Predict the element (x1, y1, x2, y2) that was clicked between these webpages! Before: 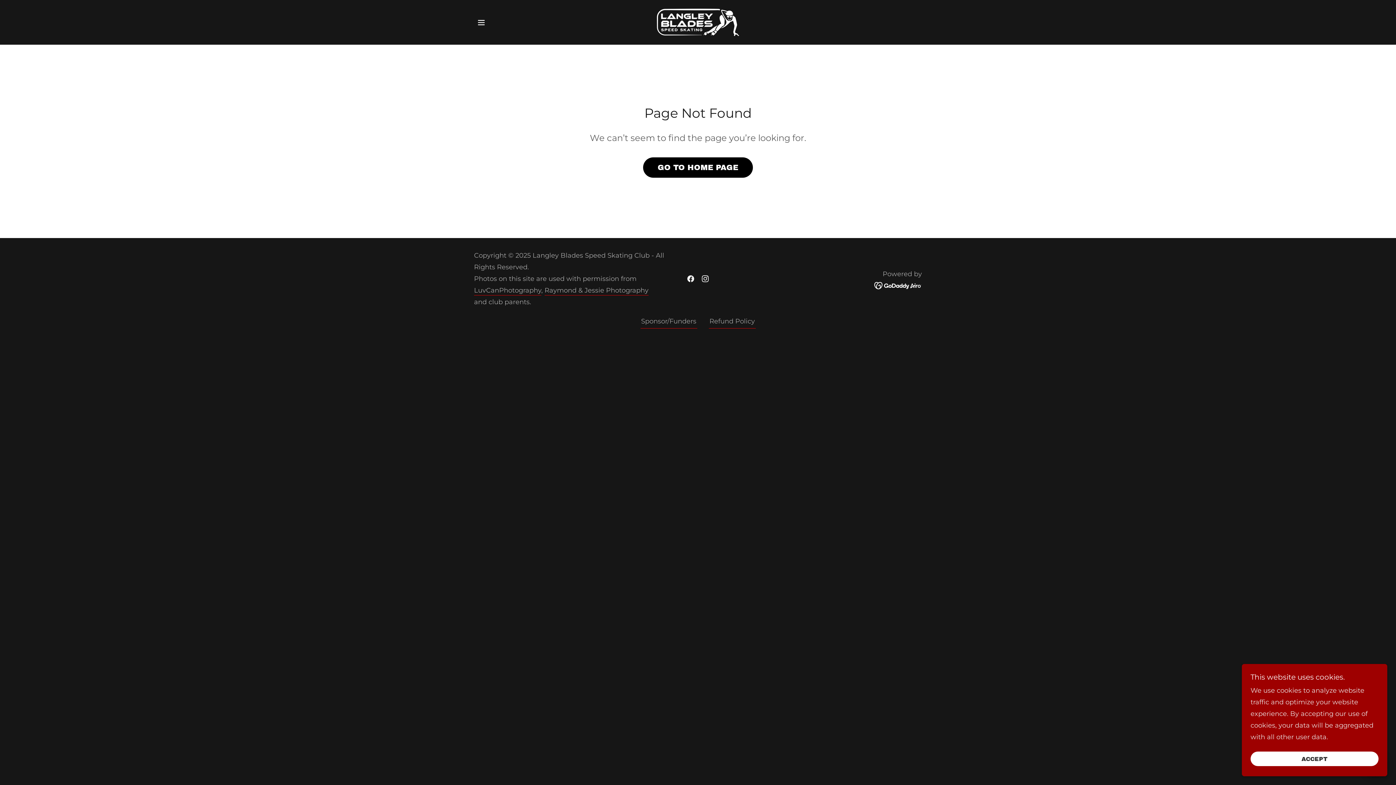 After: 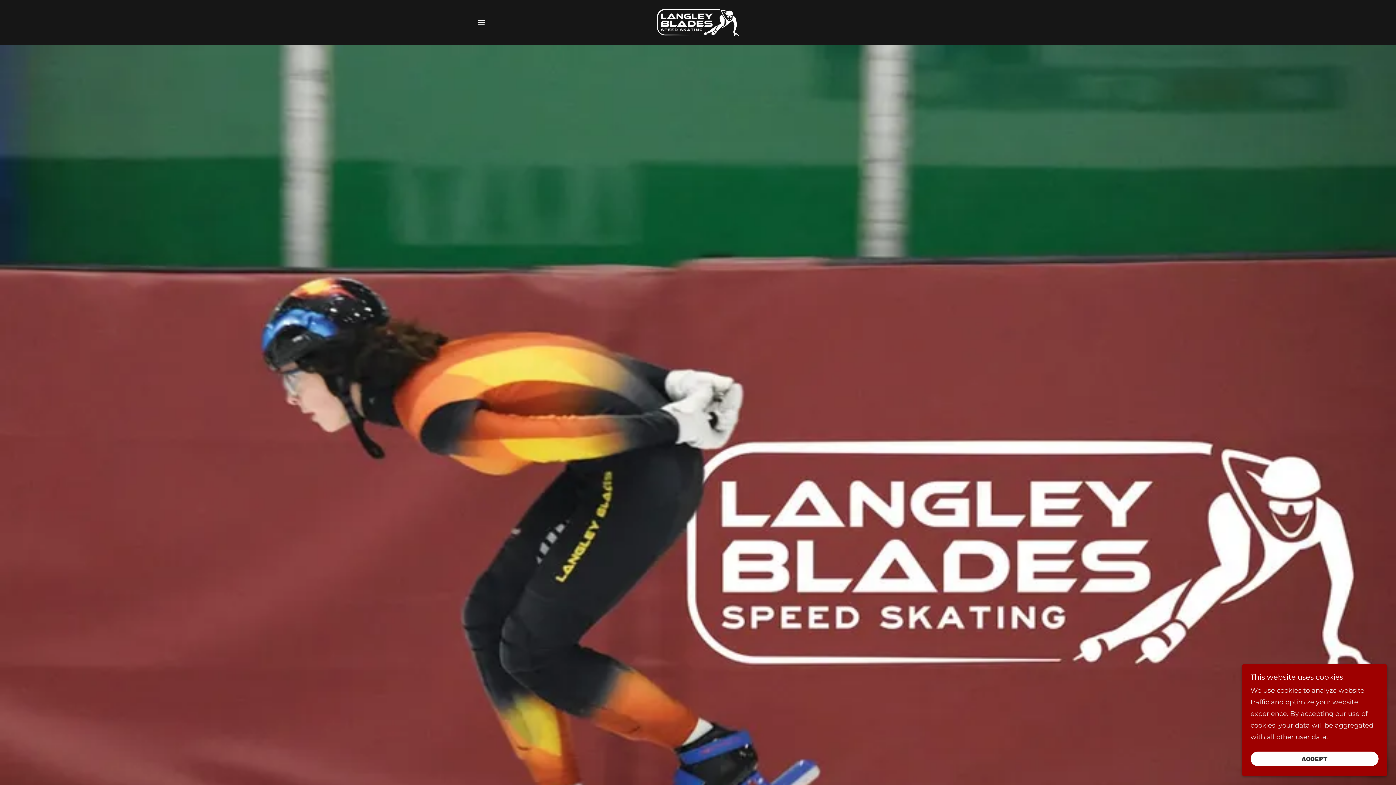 Action: bbox: (657, 17, 739, 25)